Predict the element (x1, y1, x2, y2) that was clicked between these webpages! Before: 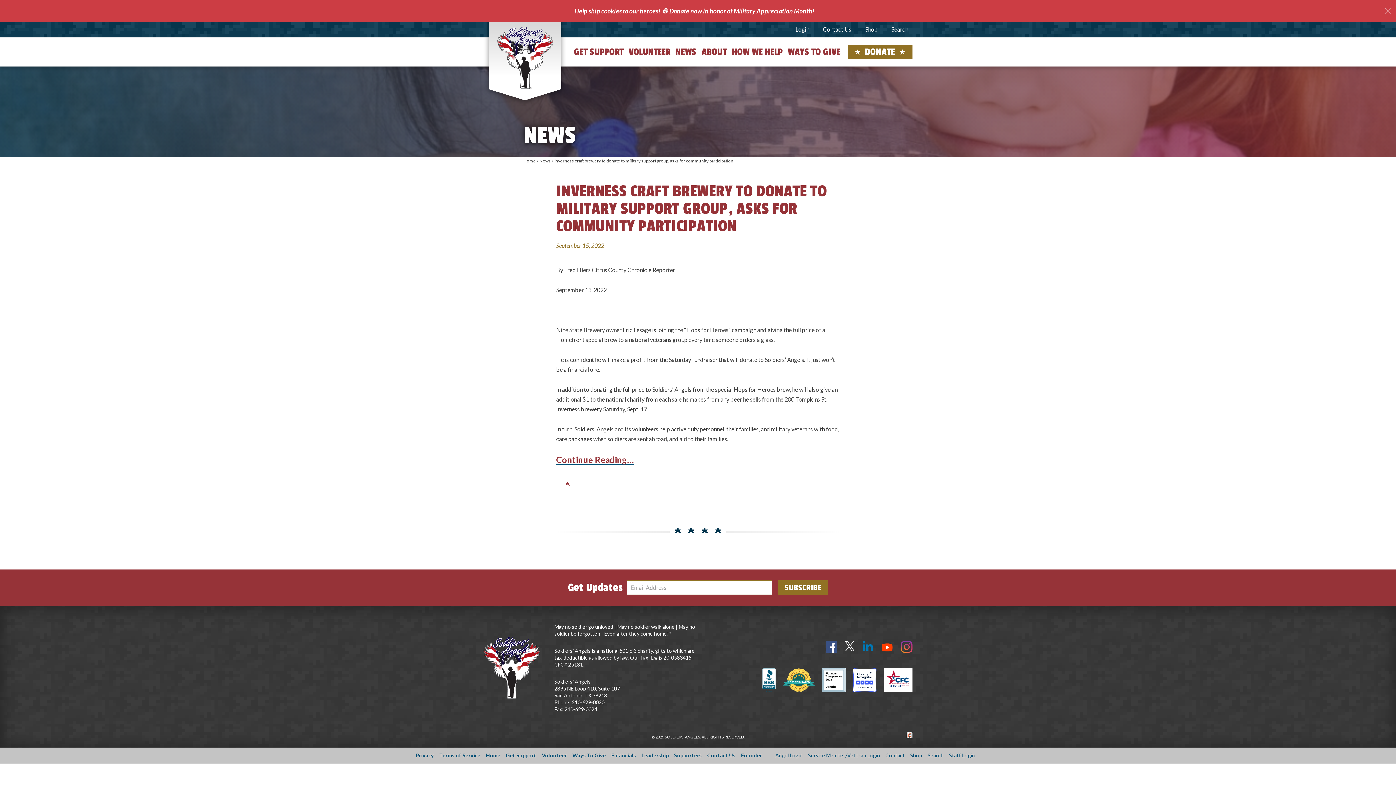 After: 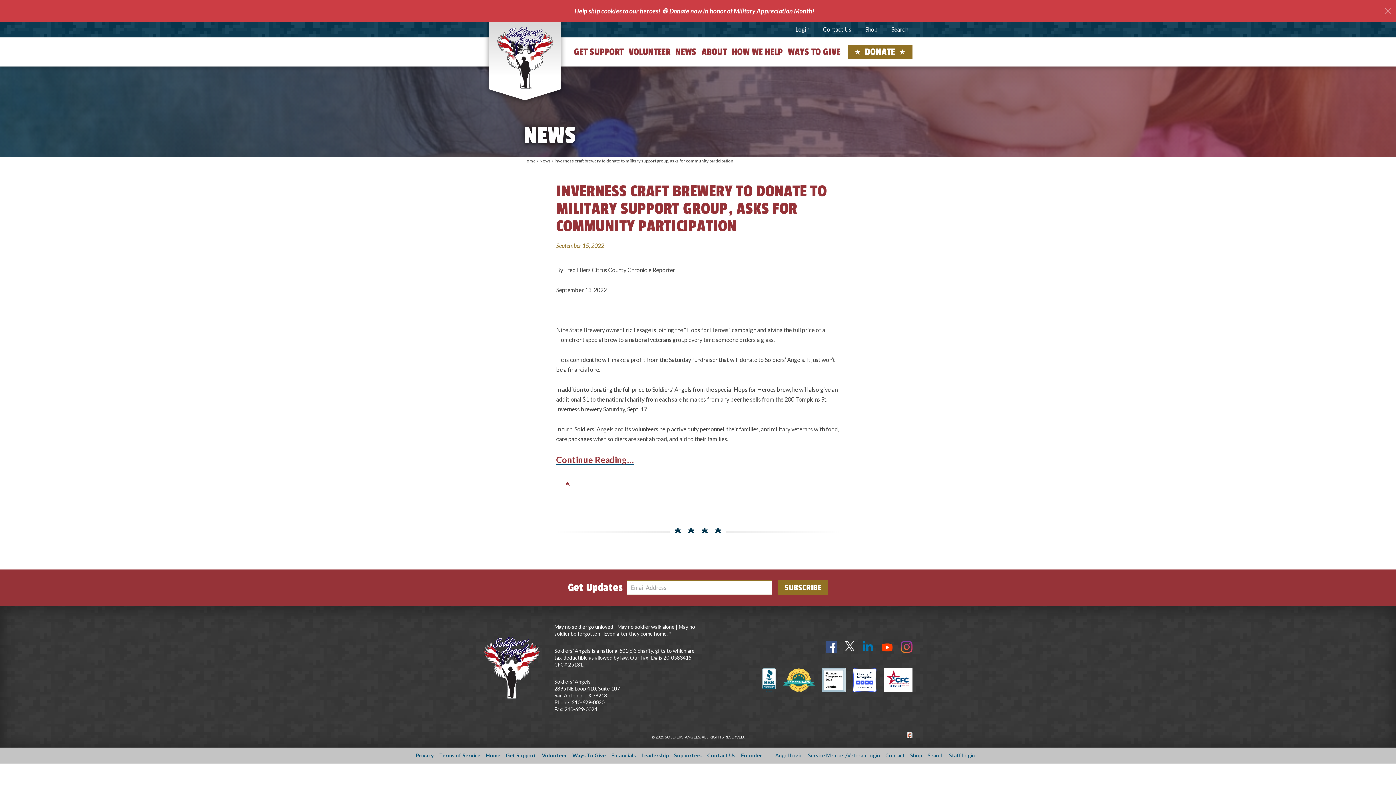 Action: label: Connect on LinkedIn bbox: (862, 641, 873, 653)